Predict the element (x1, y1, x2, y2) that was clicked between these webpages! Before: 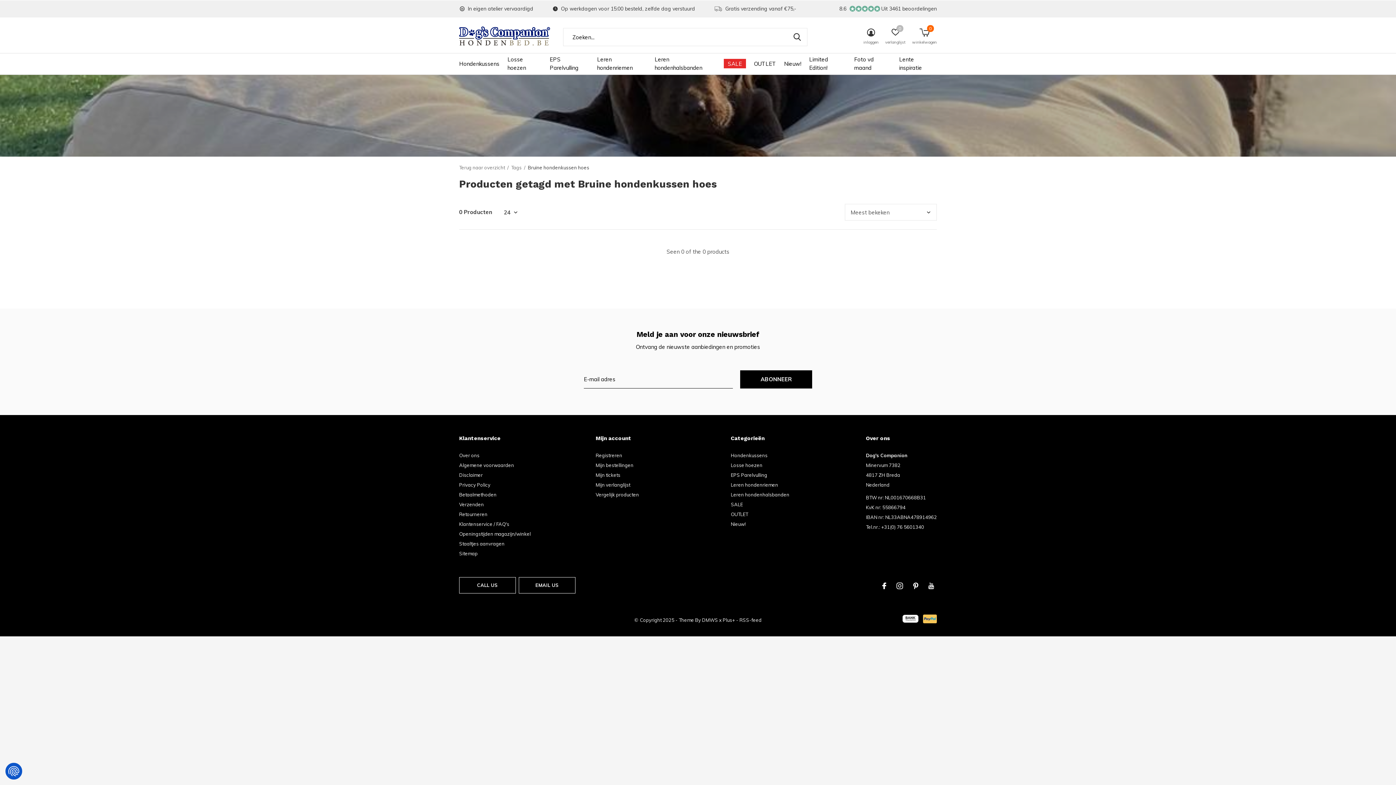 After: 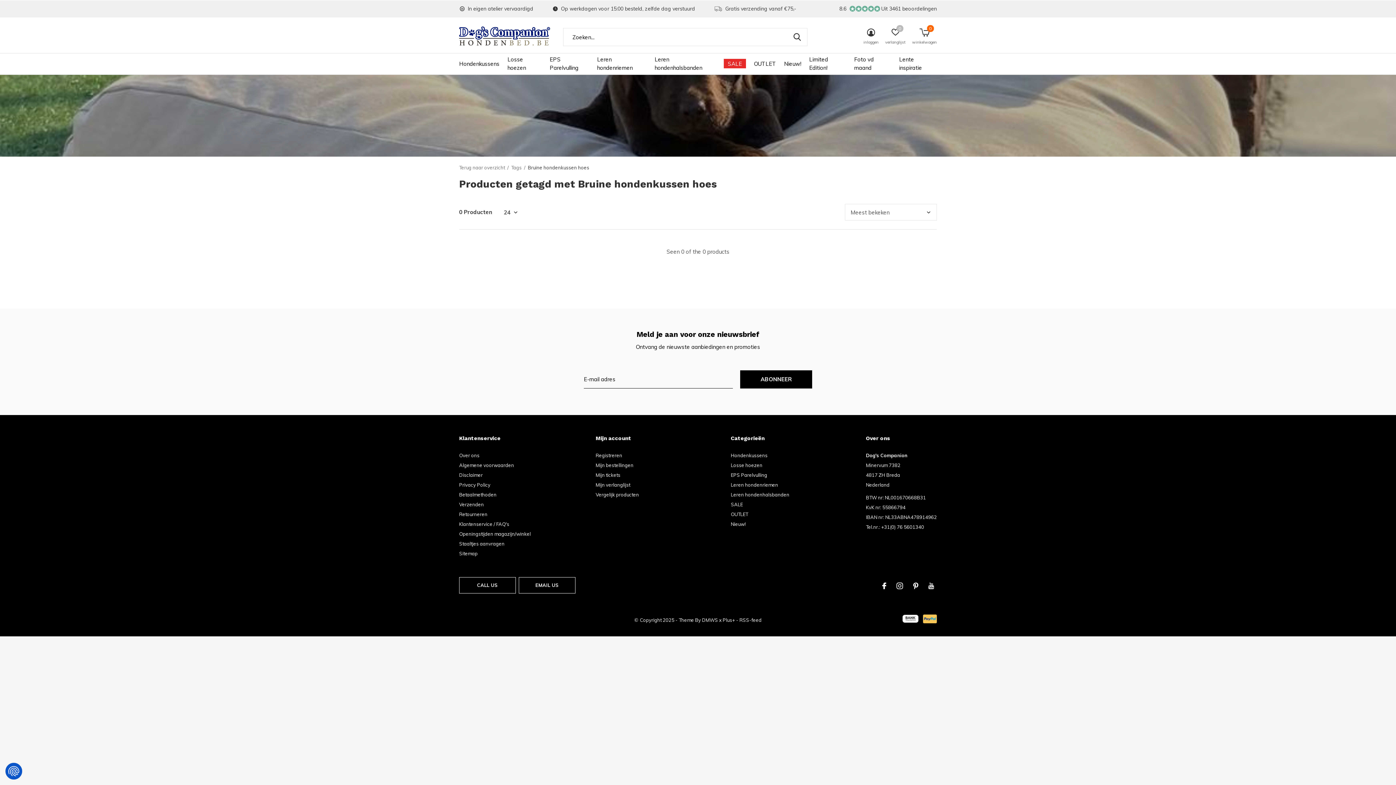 Action: bbox: (787, 28, 807, 46) label: ZOEKEN